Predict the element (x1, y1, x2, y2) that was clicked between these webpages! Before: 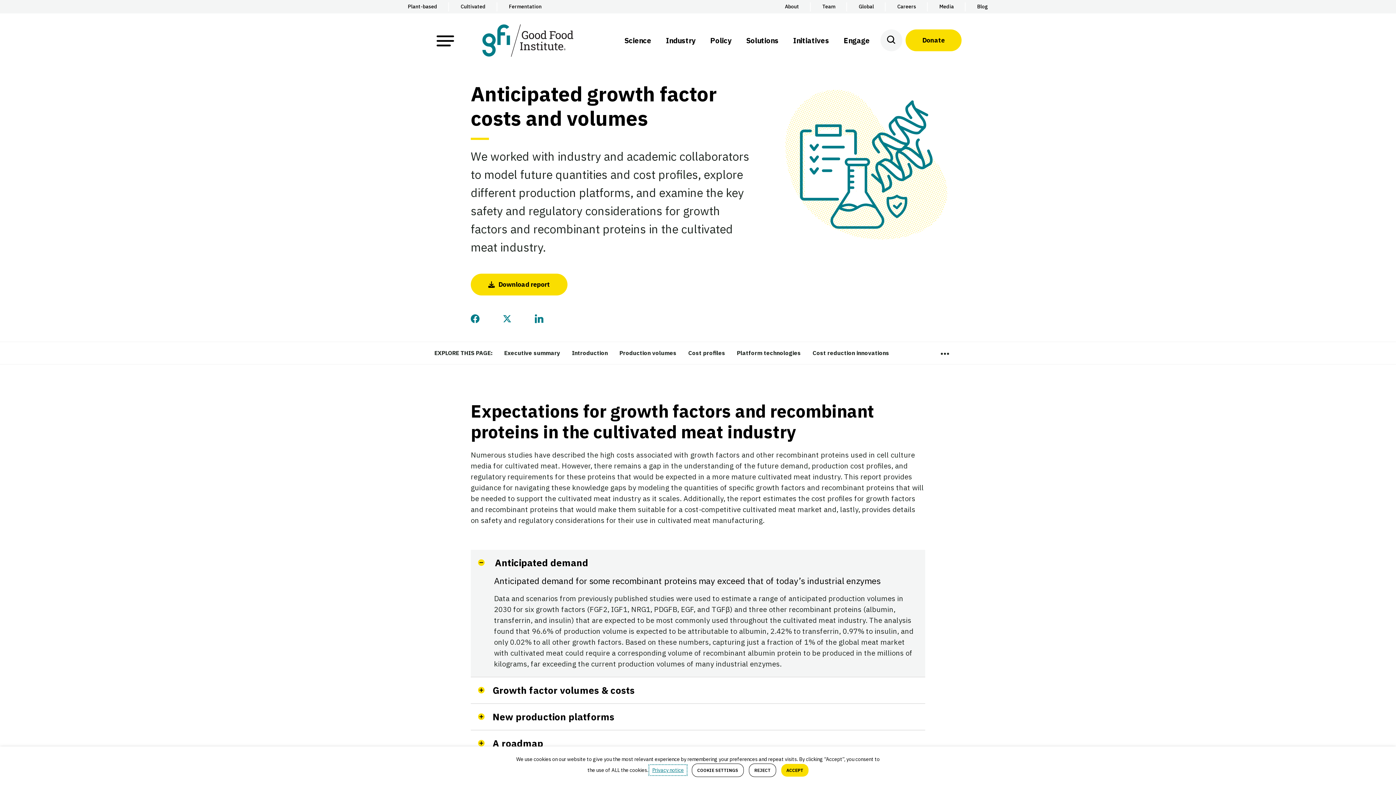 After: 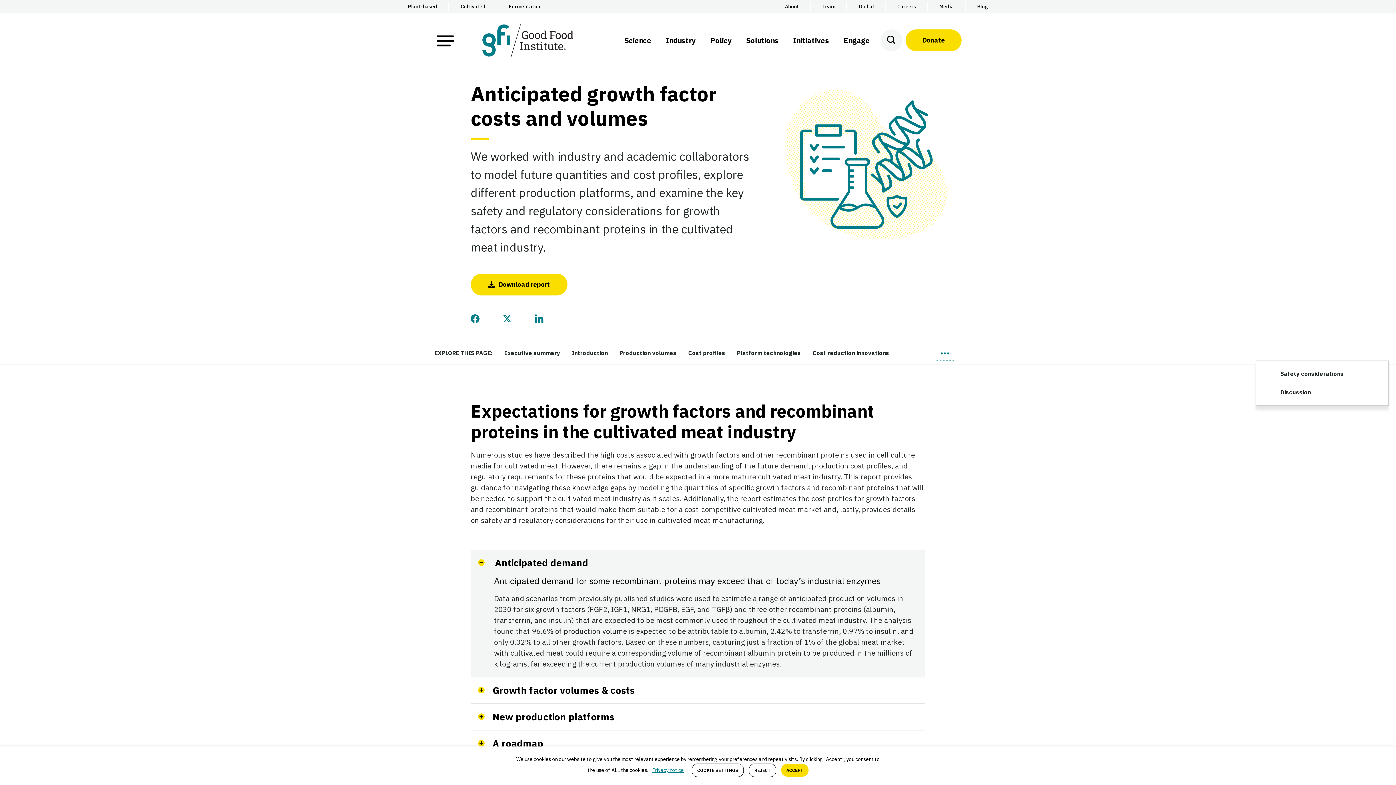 Action: label: … bbox: (934, 346, 955, 360)